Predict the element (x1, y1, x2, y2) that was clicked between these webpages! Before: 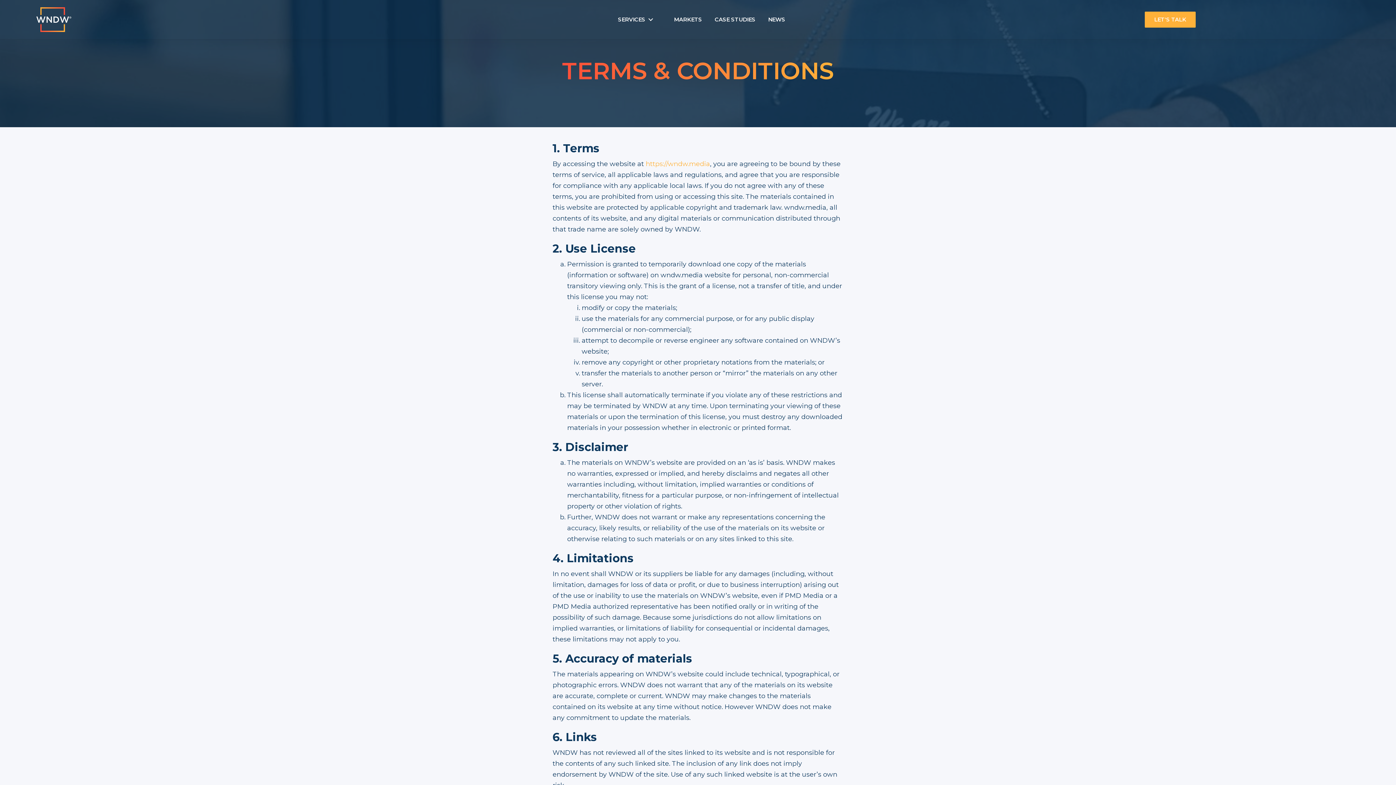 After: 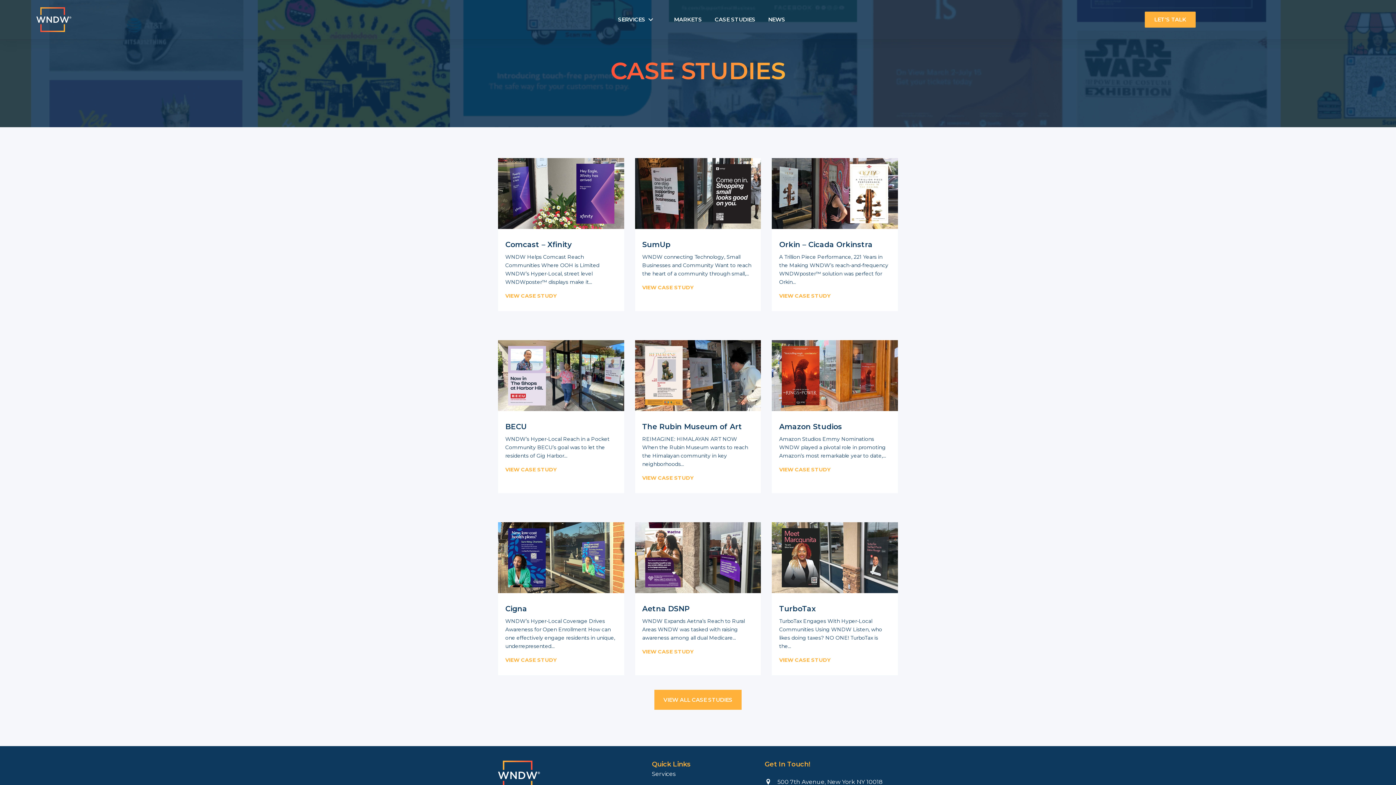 Action: label: CASE STUDIES bbox: (711, 11, 759, 27)